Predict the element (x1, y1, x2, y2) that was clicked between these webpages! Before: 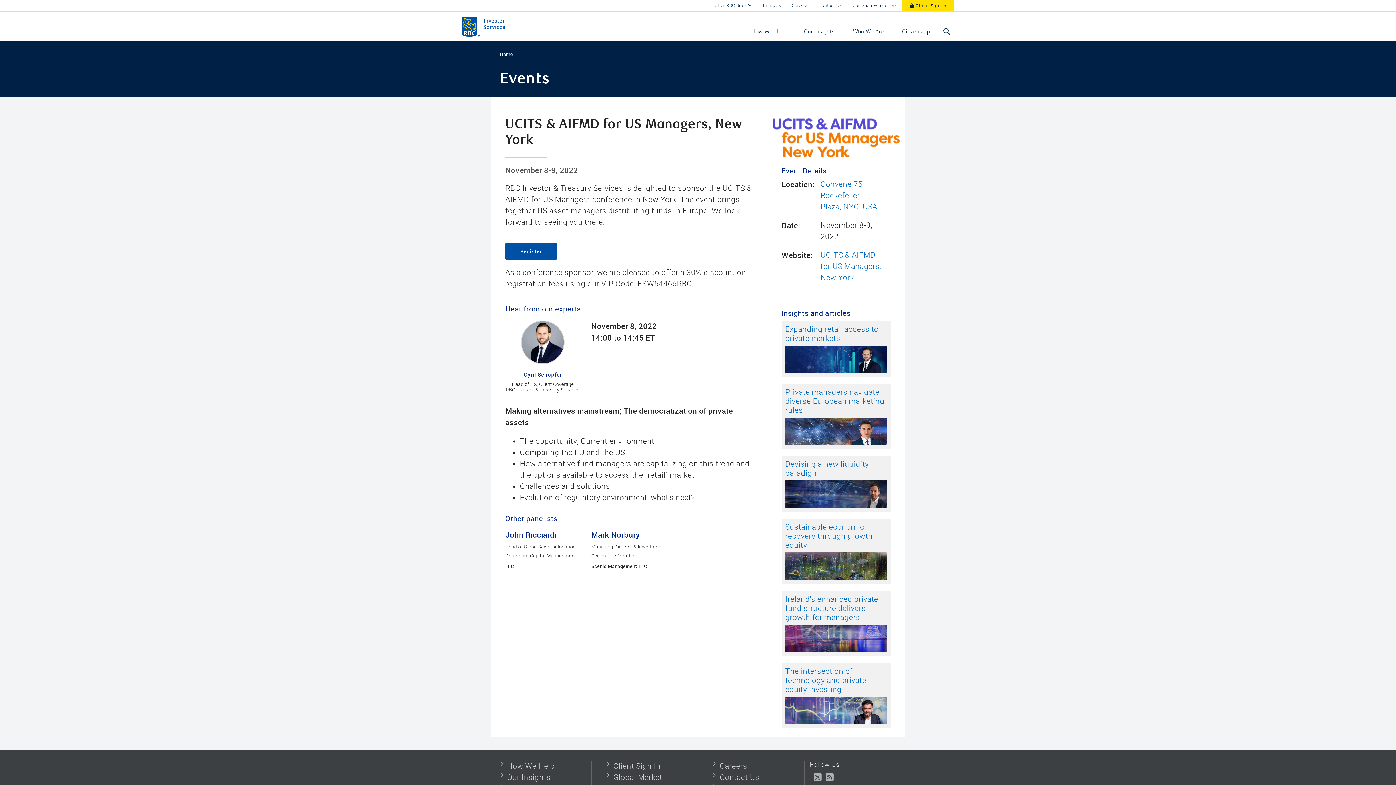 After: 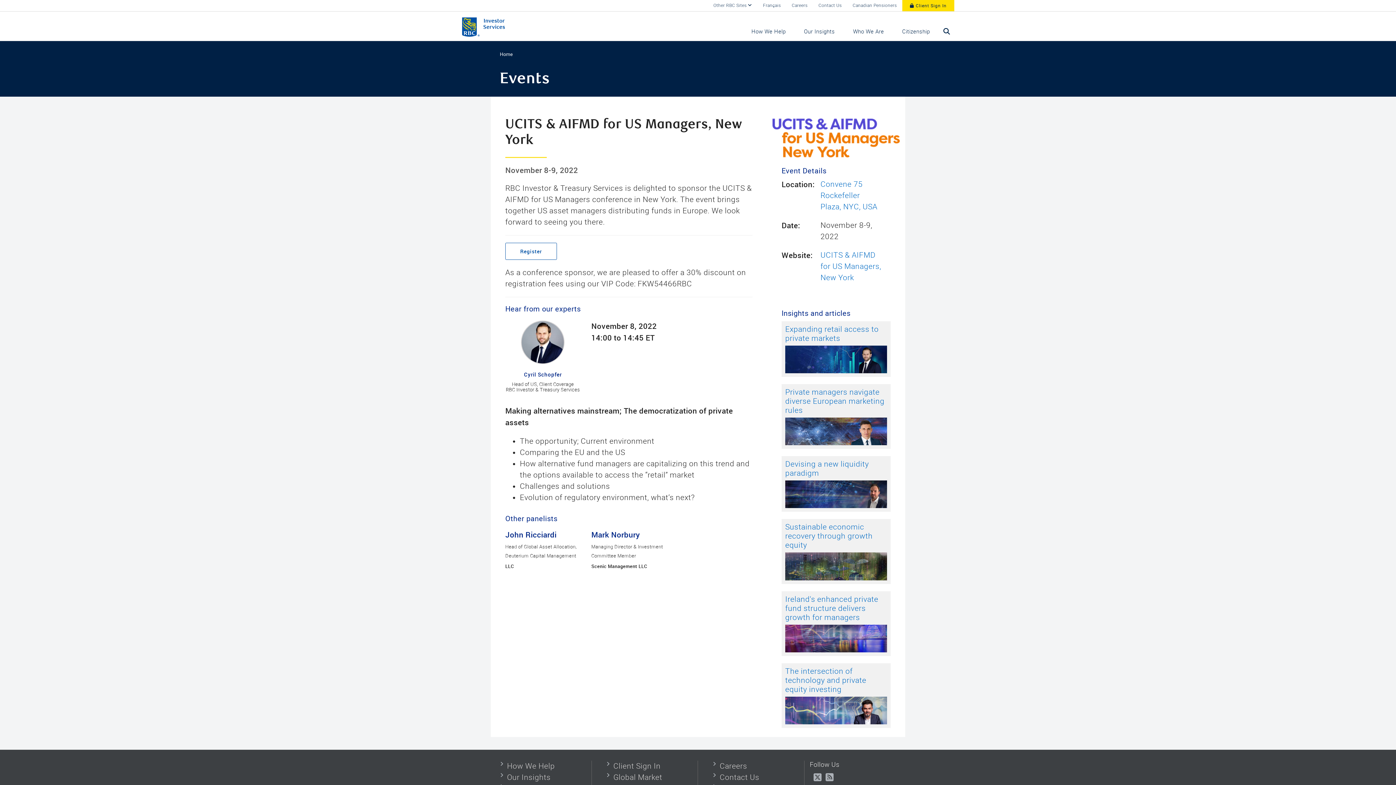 Action: label: Register bbox: (505, 242, 557, 259)